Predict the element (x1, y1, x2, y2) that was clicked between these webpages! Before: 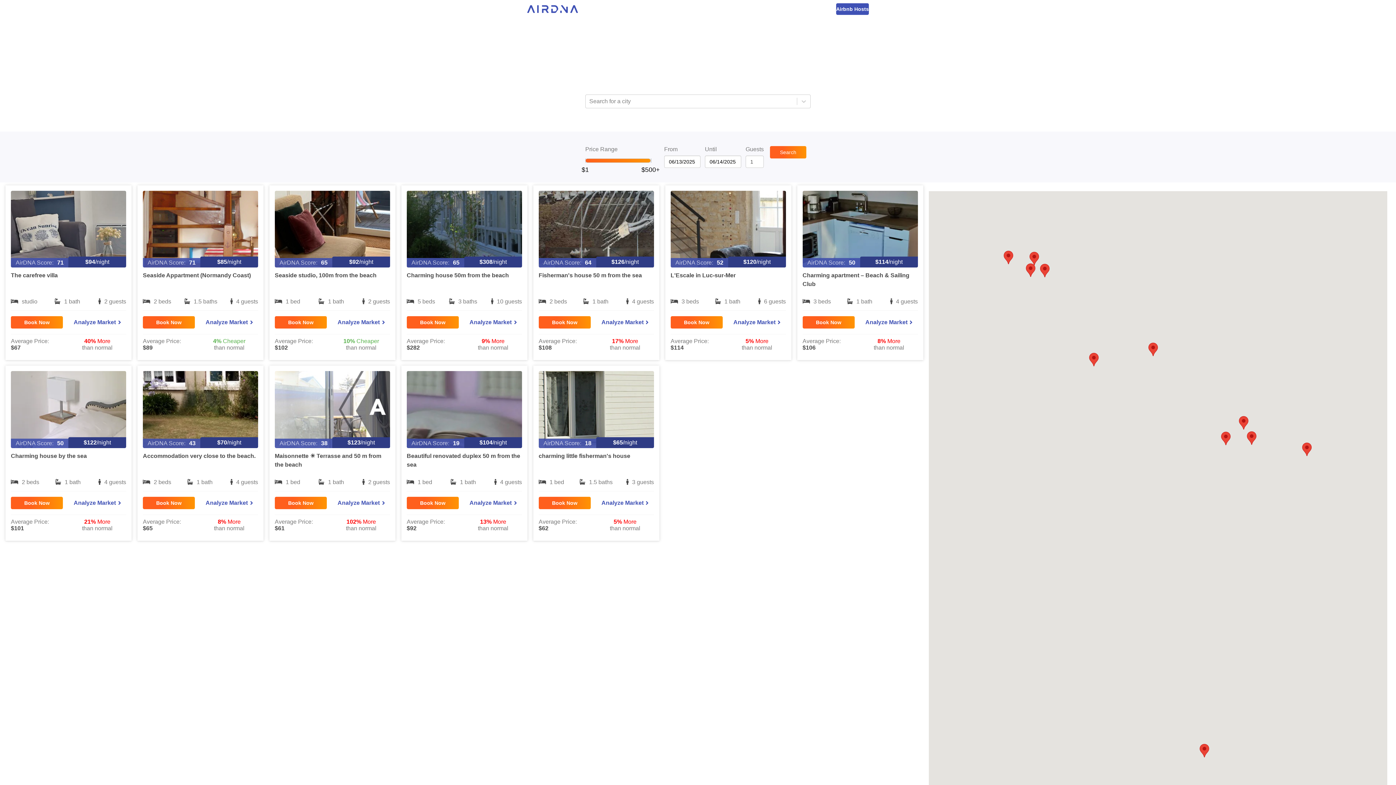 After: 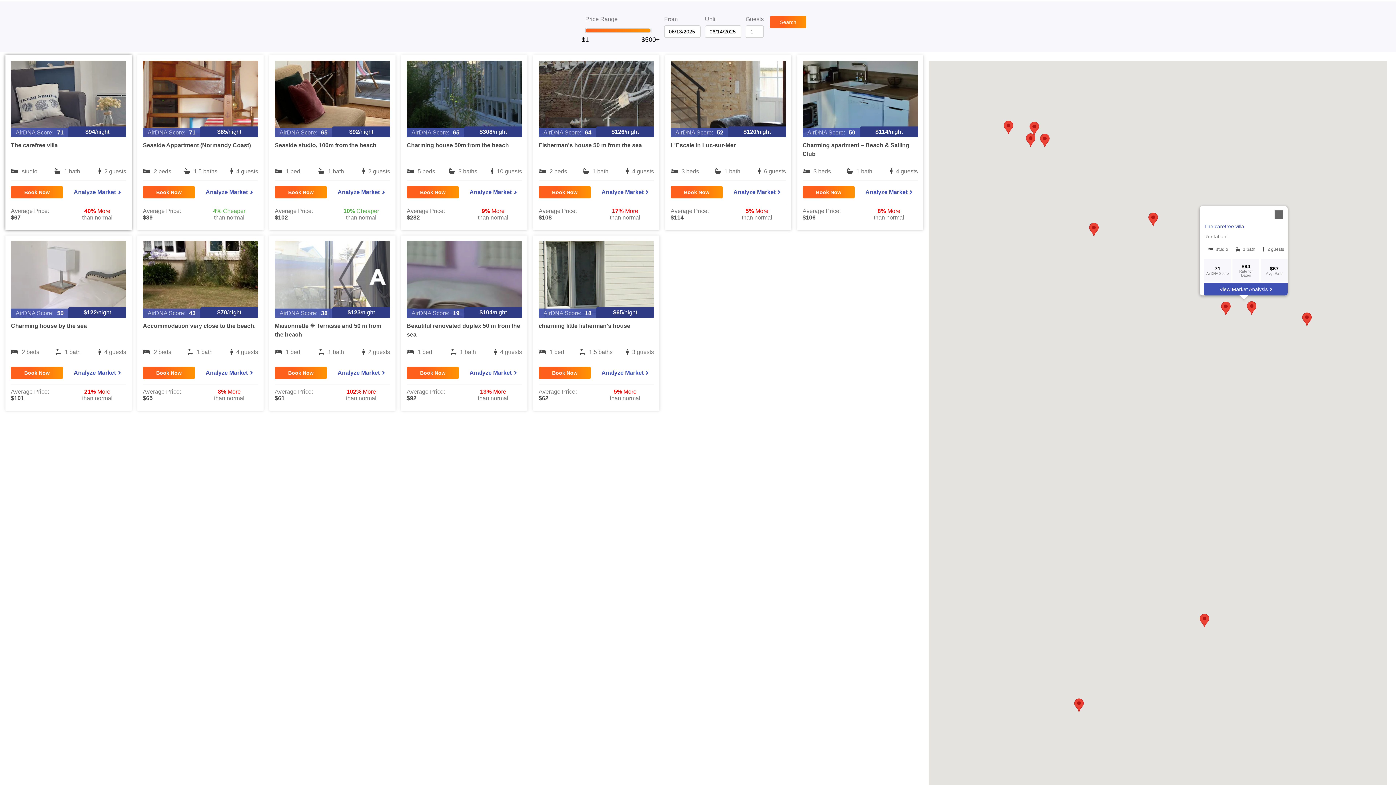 Action: label: Book Now bbox: (10, 316, 63, 328)